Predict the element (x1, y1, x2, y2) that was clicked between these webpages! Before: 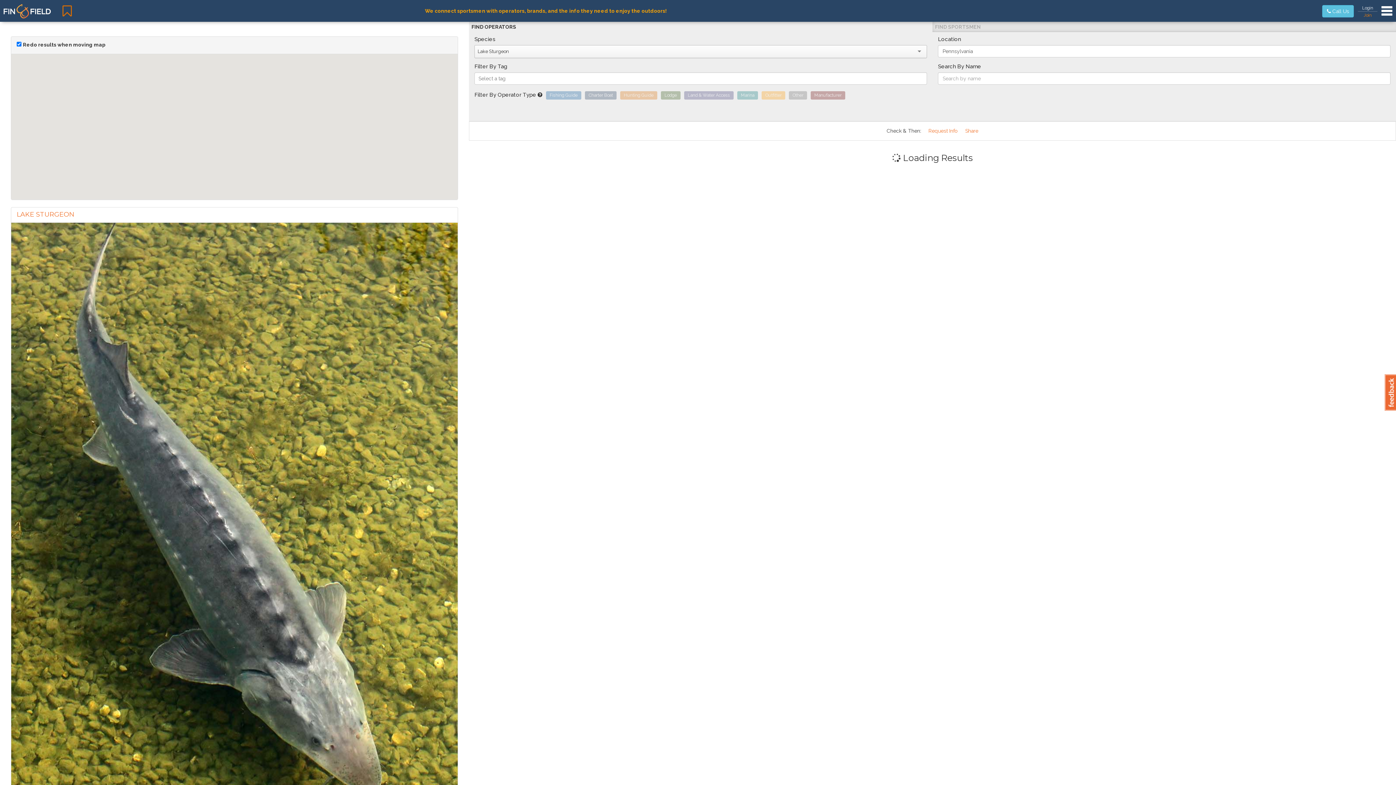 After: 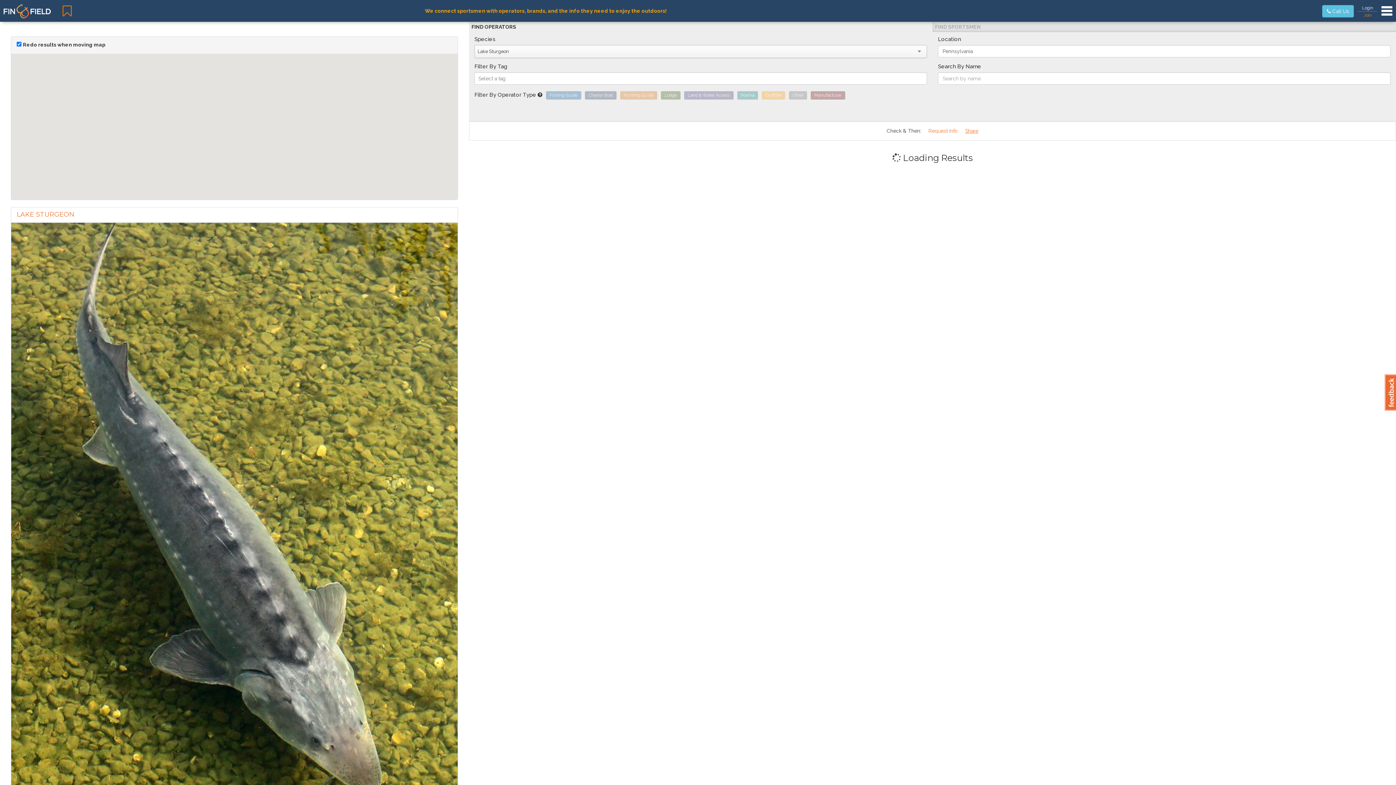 Action: label: Share bbox: (965, 128, 978, 133)